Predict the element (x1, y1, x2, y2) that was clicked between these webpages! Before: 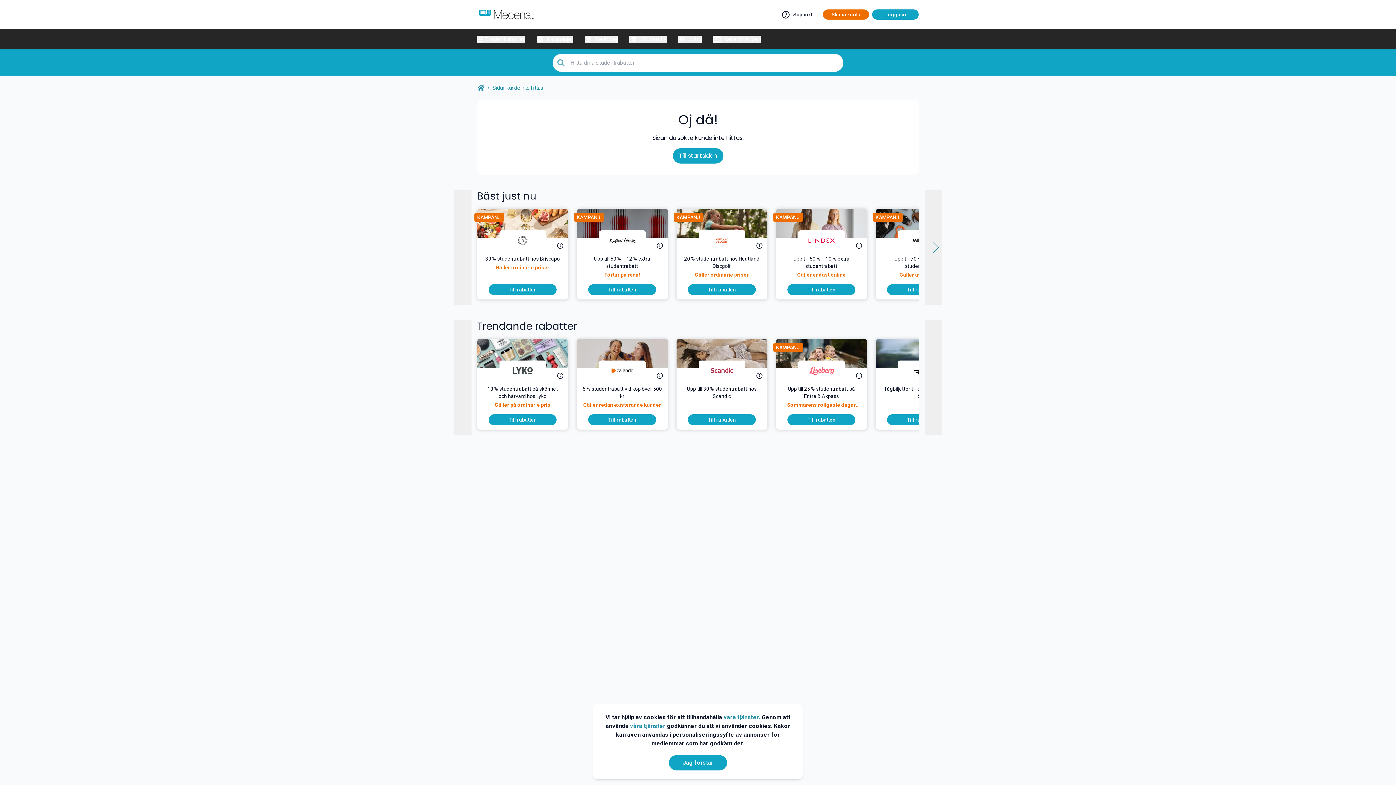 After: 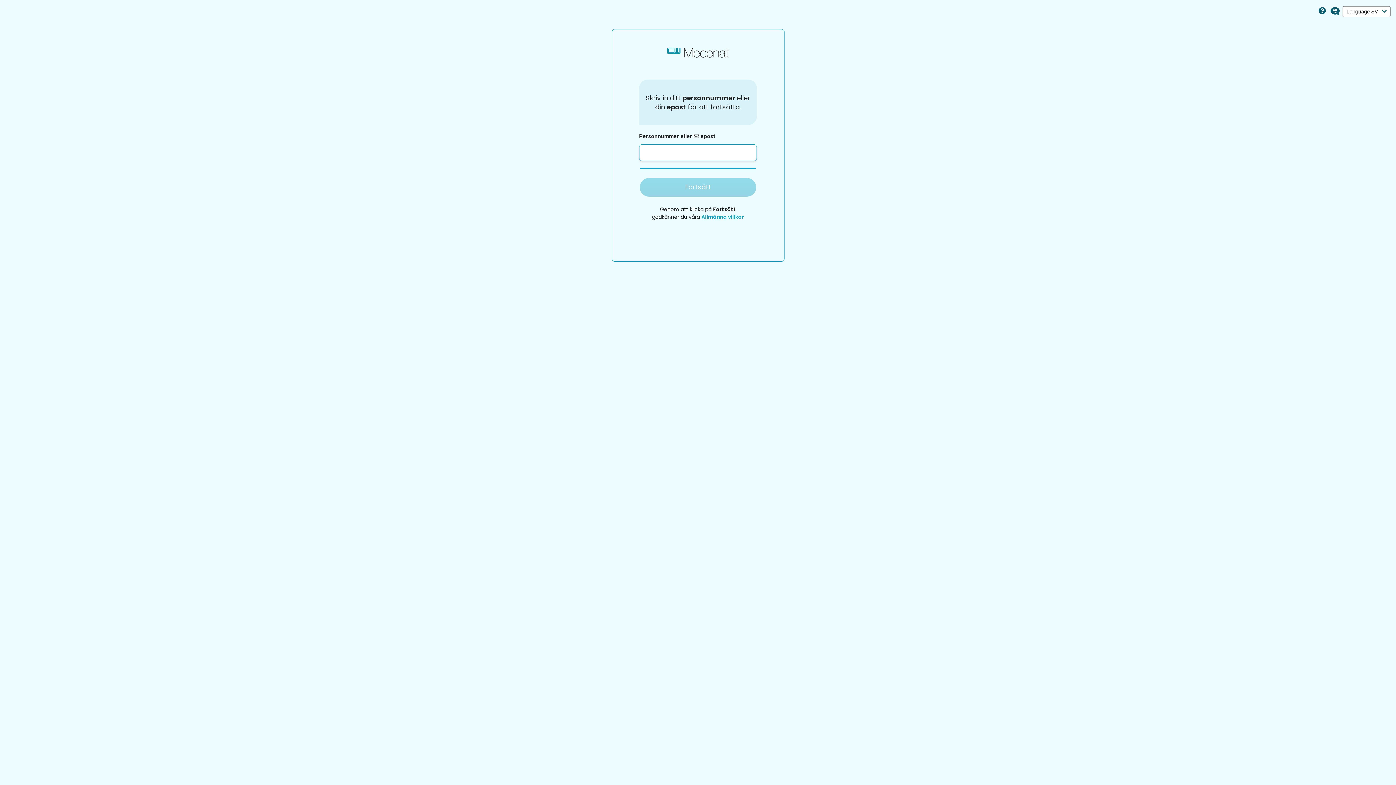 Action: label: To discount bbox: (687, 414, 756, 425)